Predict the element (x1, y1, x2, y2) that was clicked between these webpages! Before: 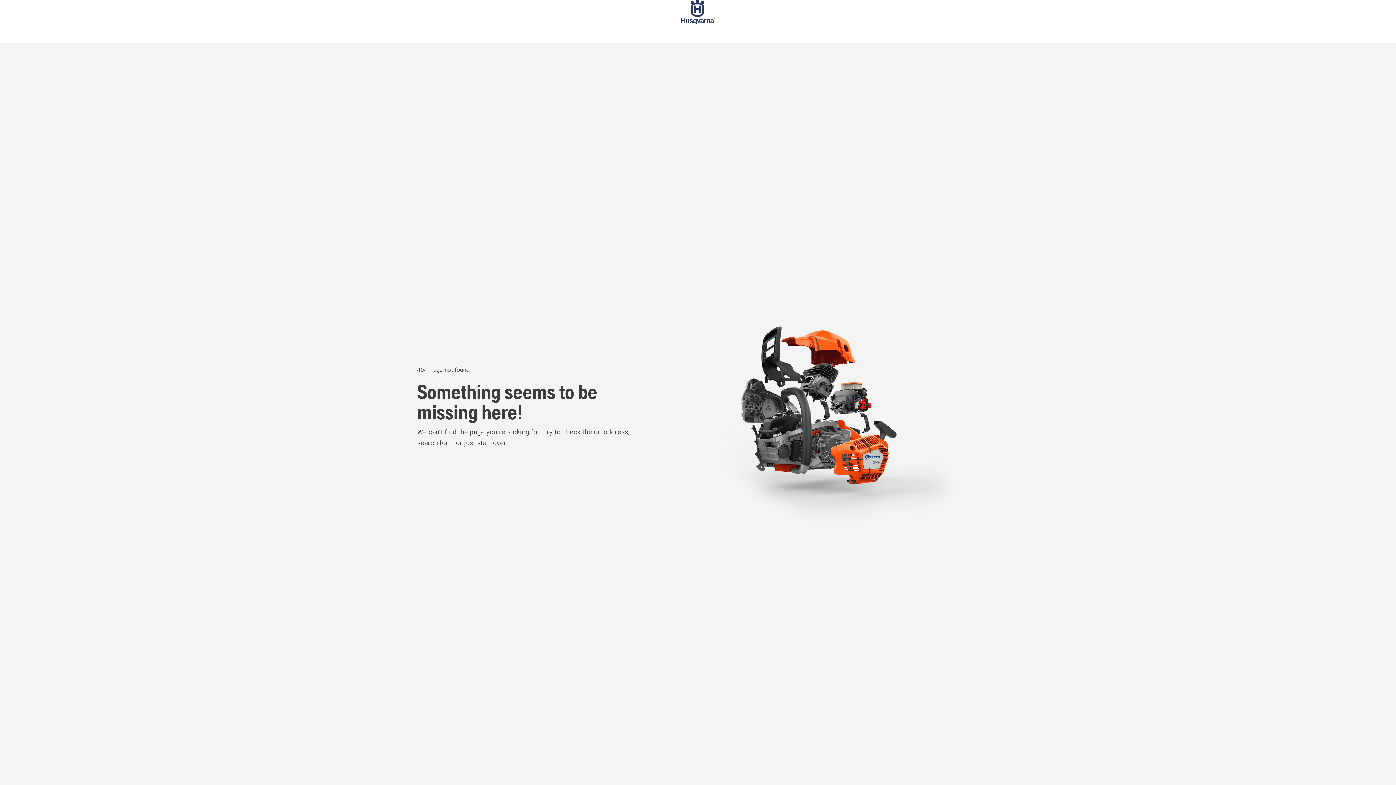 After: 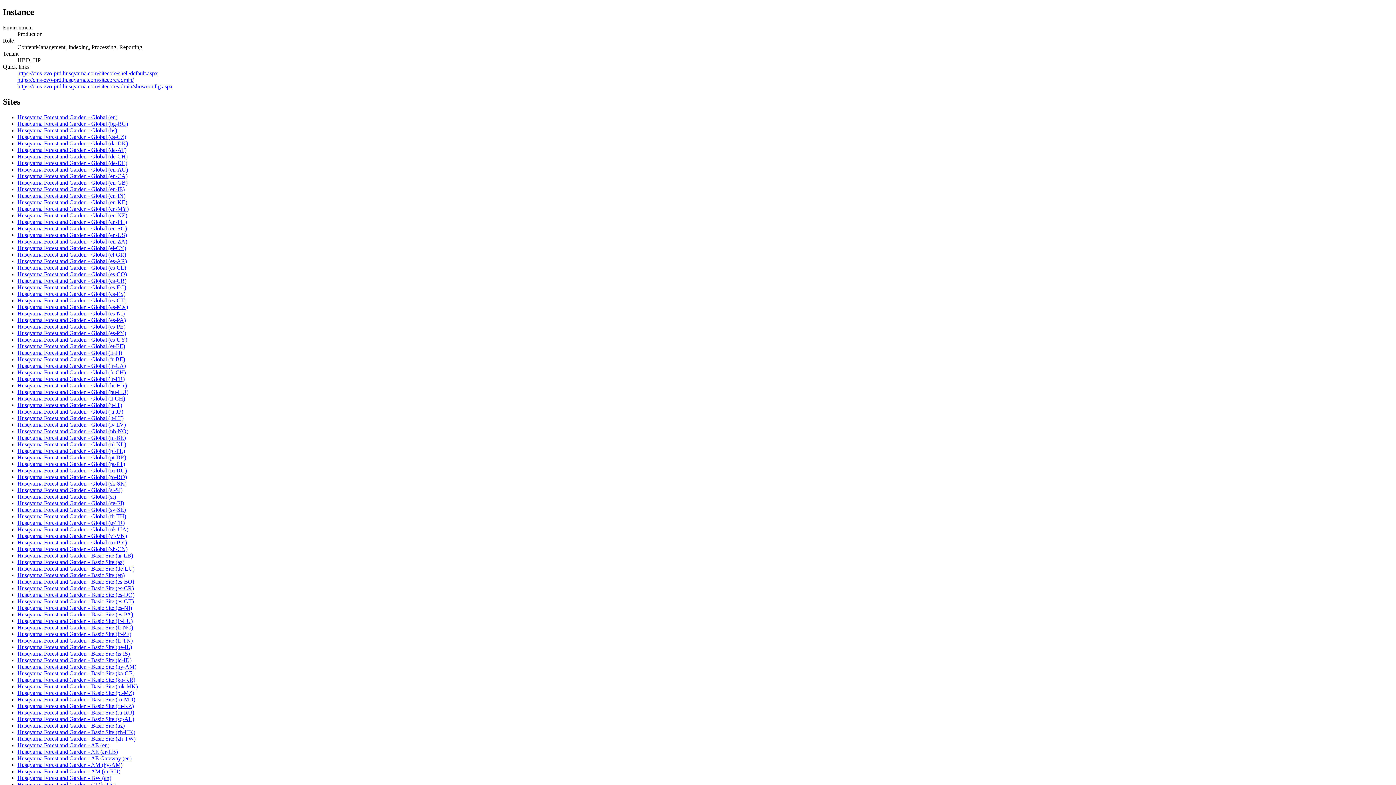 Action: label: start over bbox: (477, 439, 506, 446)